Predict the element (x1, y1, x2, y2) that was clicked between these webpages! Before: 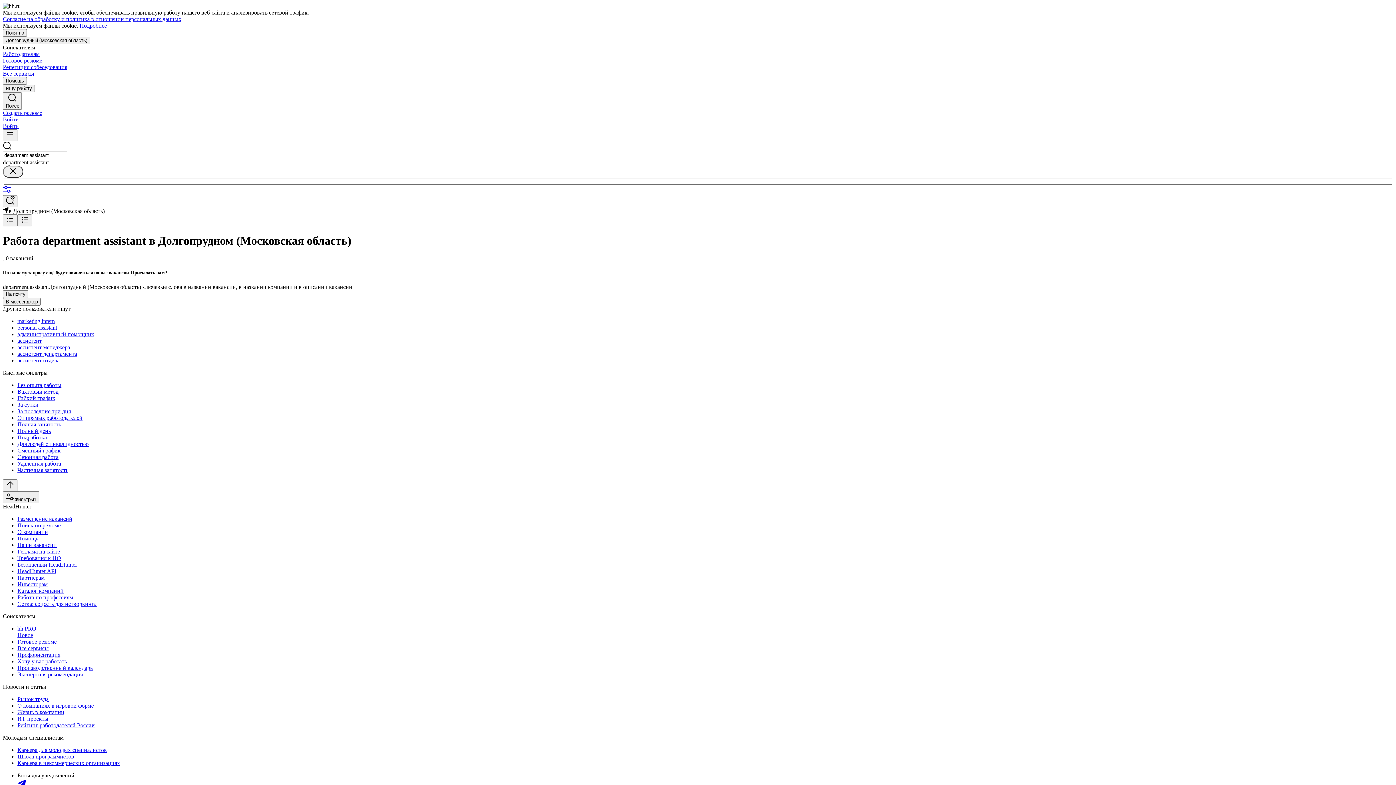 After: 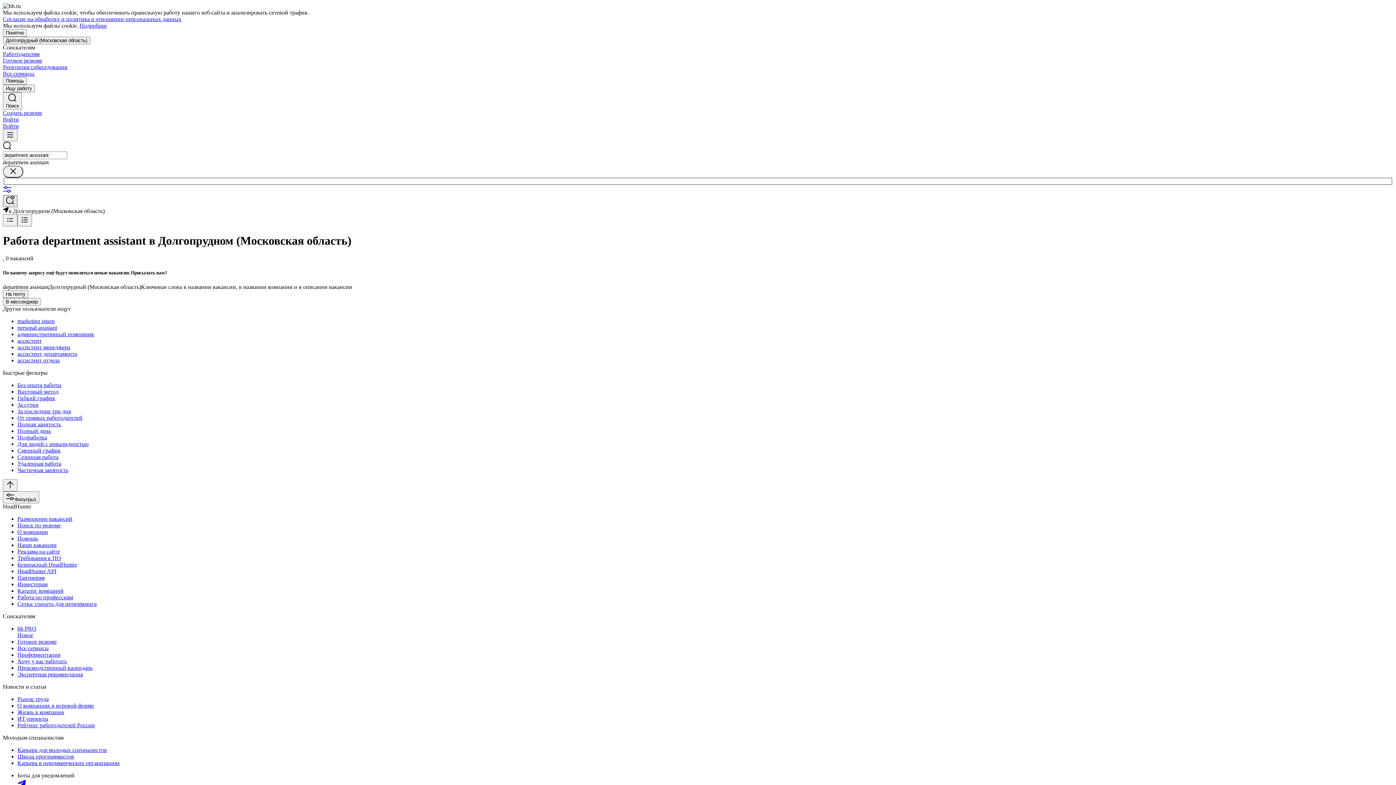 Action: bbox: (2, 195, 17, 207)